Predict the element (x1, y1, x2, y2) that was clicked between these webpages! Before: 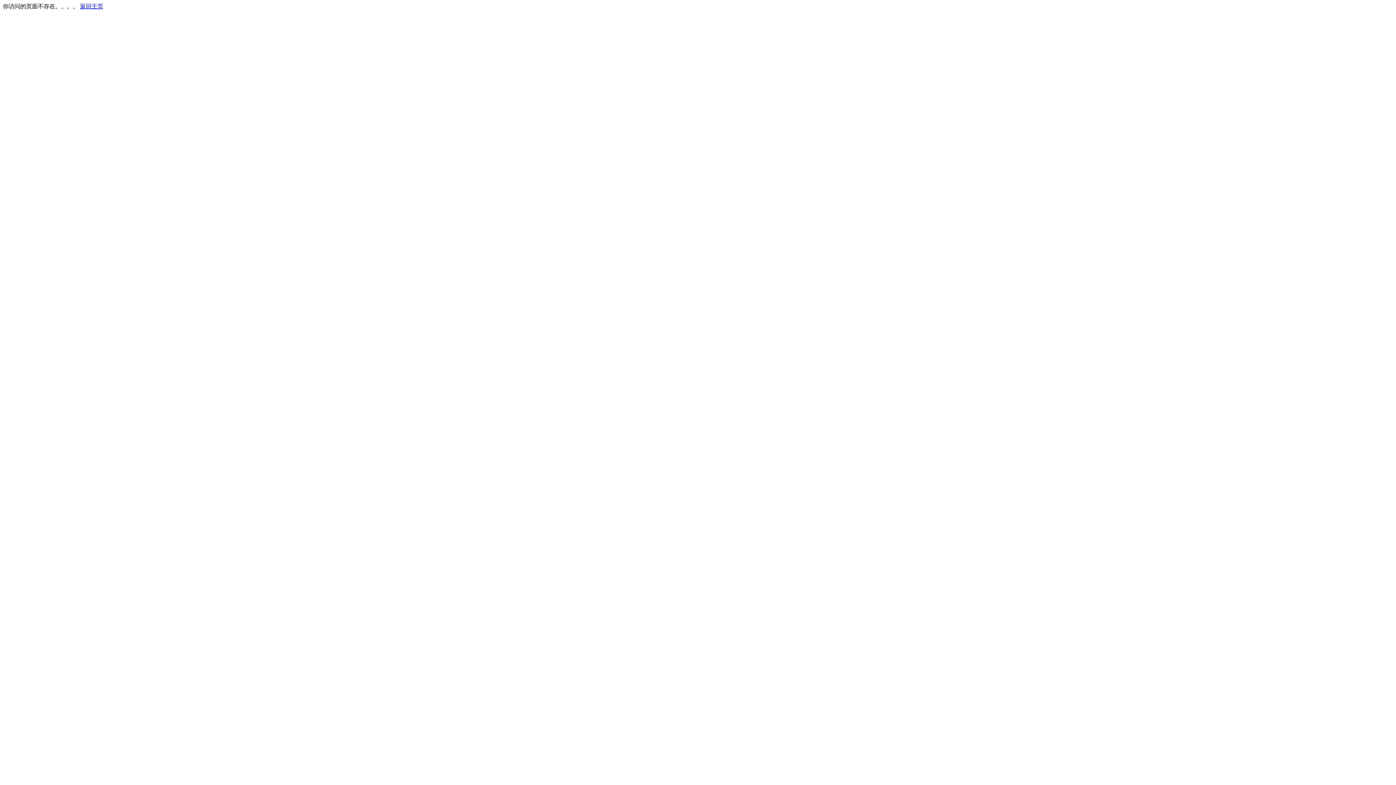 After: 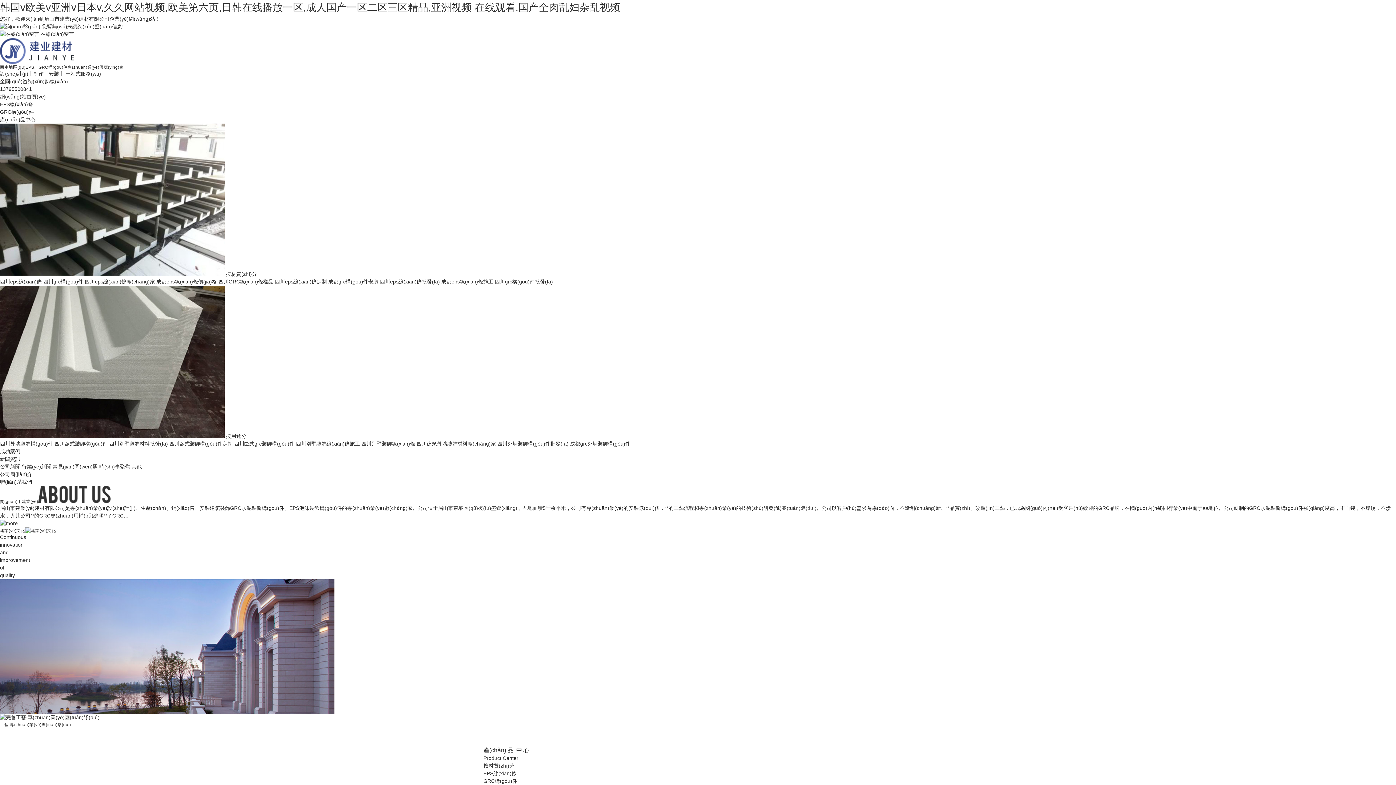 Action: bbox: (80, 3, 103, 9) label: 返回主页